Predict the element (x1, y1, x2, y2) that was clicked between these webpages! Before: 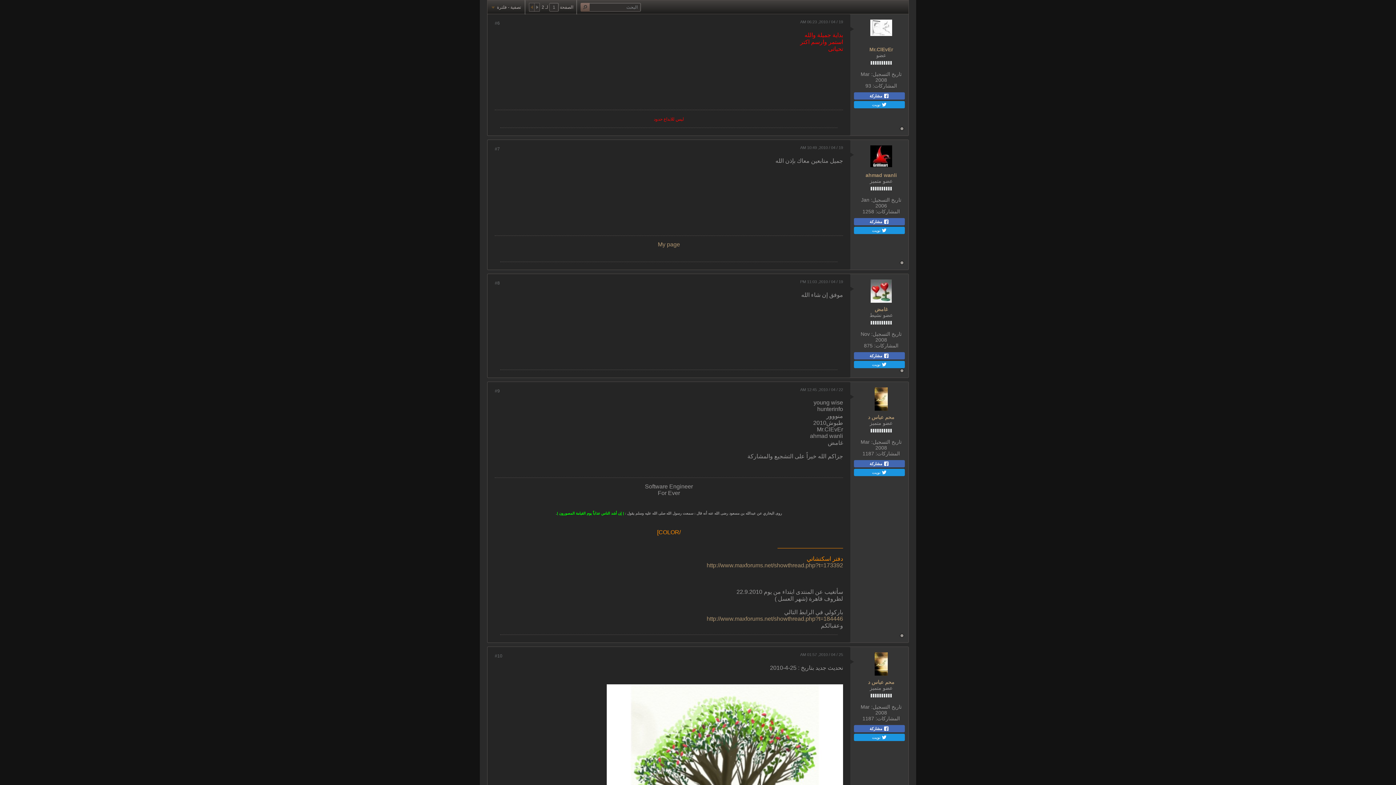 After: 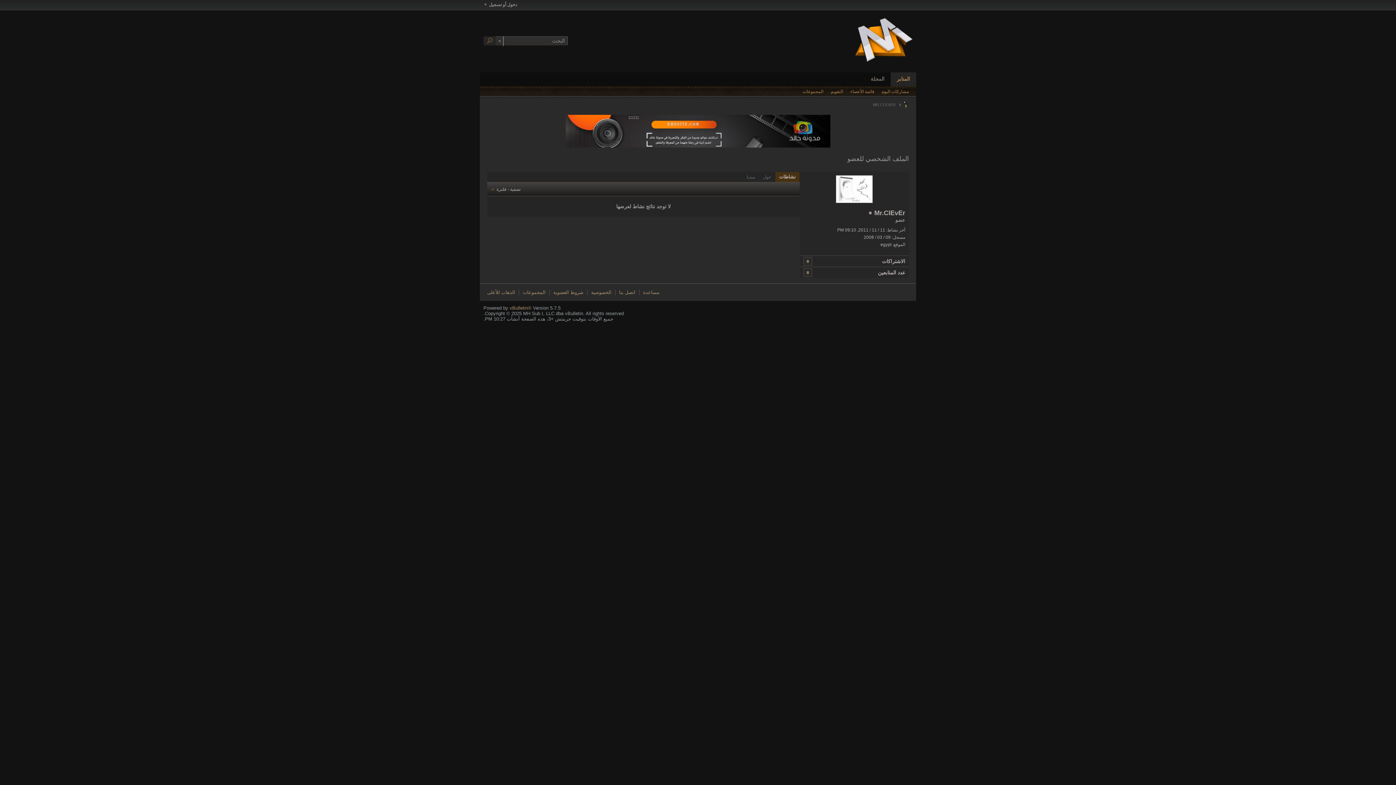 Action: bbox: (869, 46, 893, 52) label: Mr.ClEvEr